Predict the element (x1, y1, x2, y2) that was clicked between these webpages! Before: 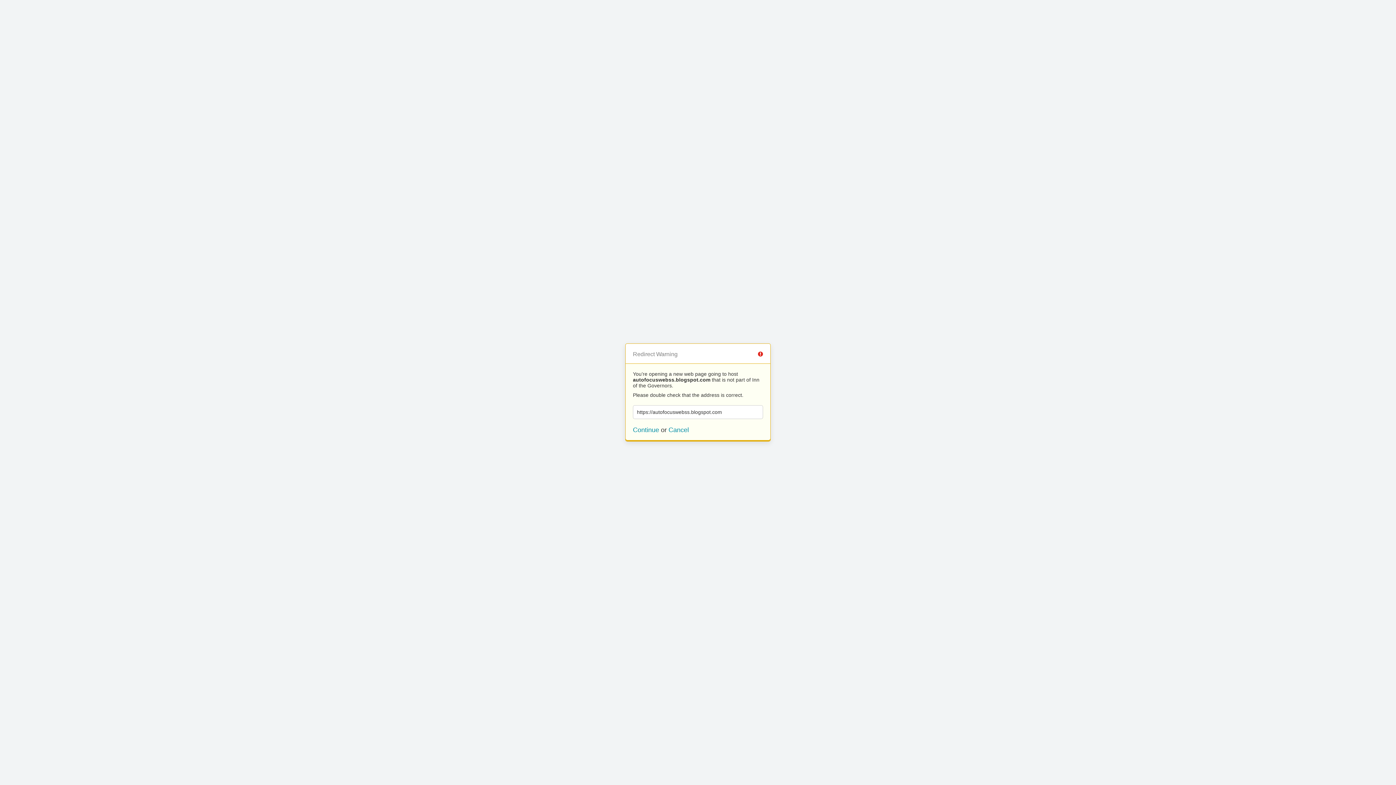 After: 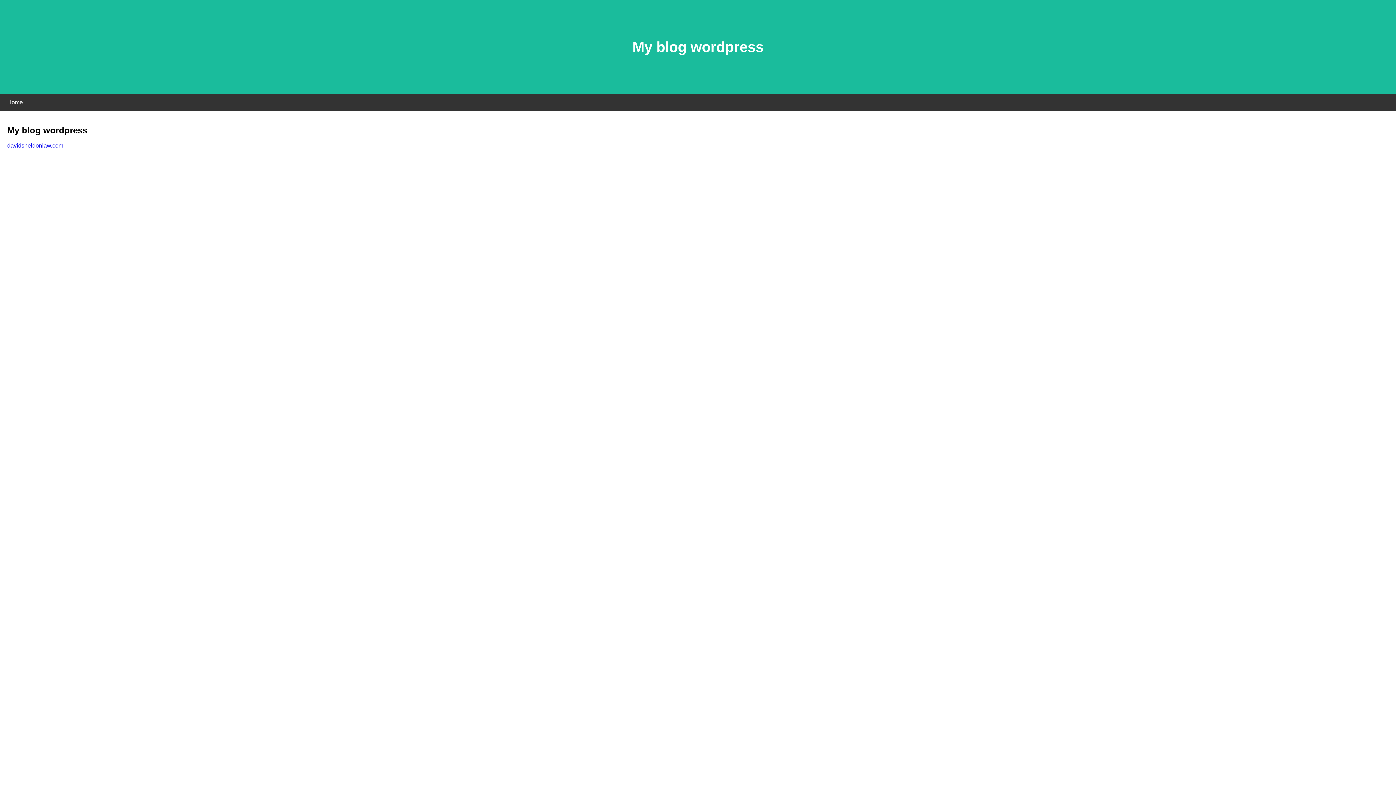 Action: bbox: (633, 426, 659, 433) label: Continue